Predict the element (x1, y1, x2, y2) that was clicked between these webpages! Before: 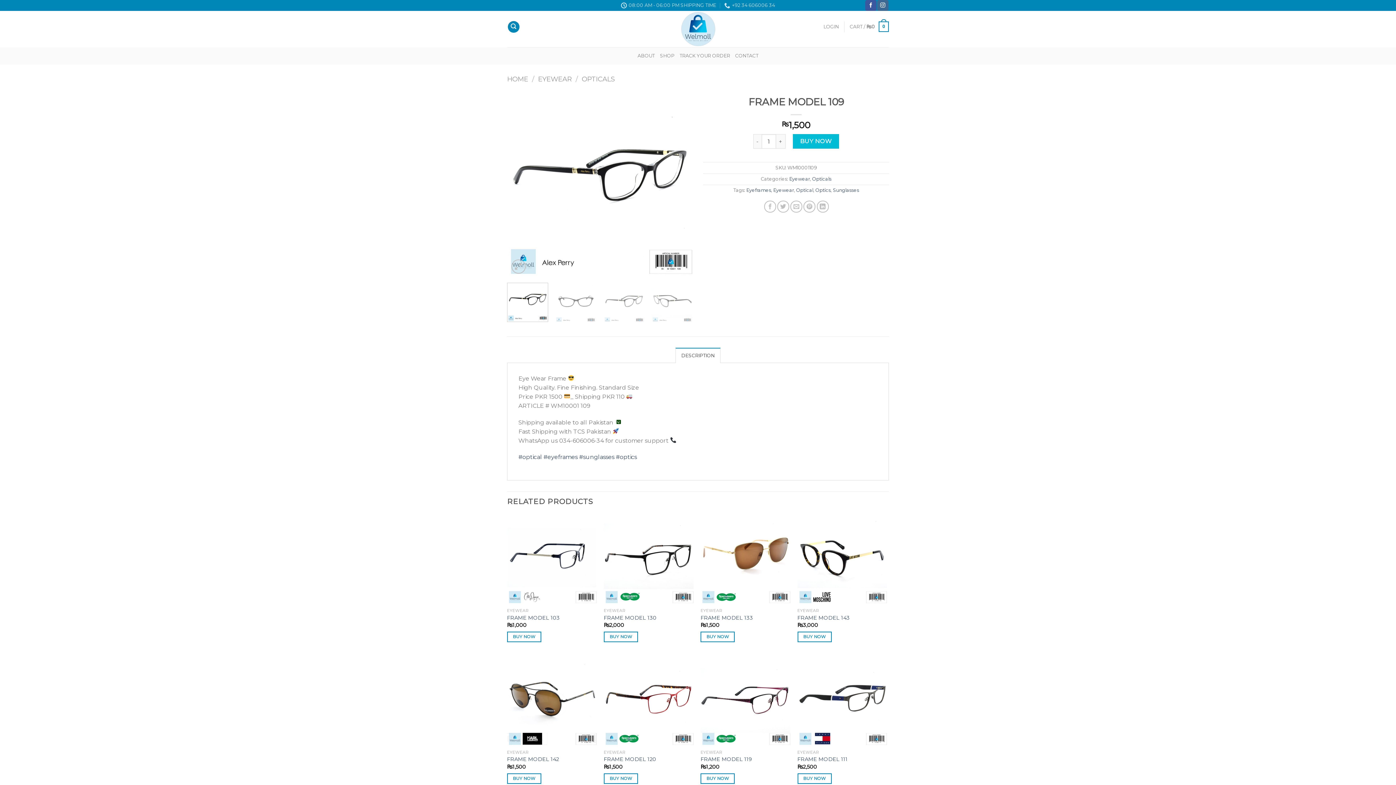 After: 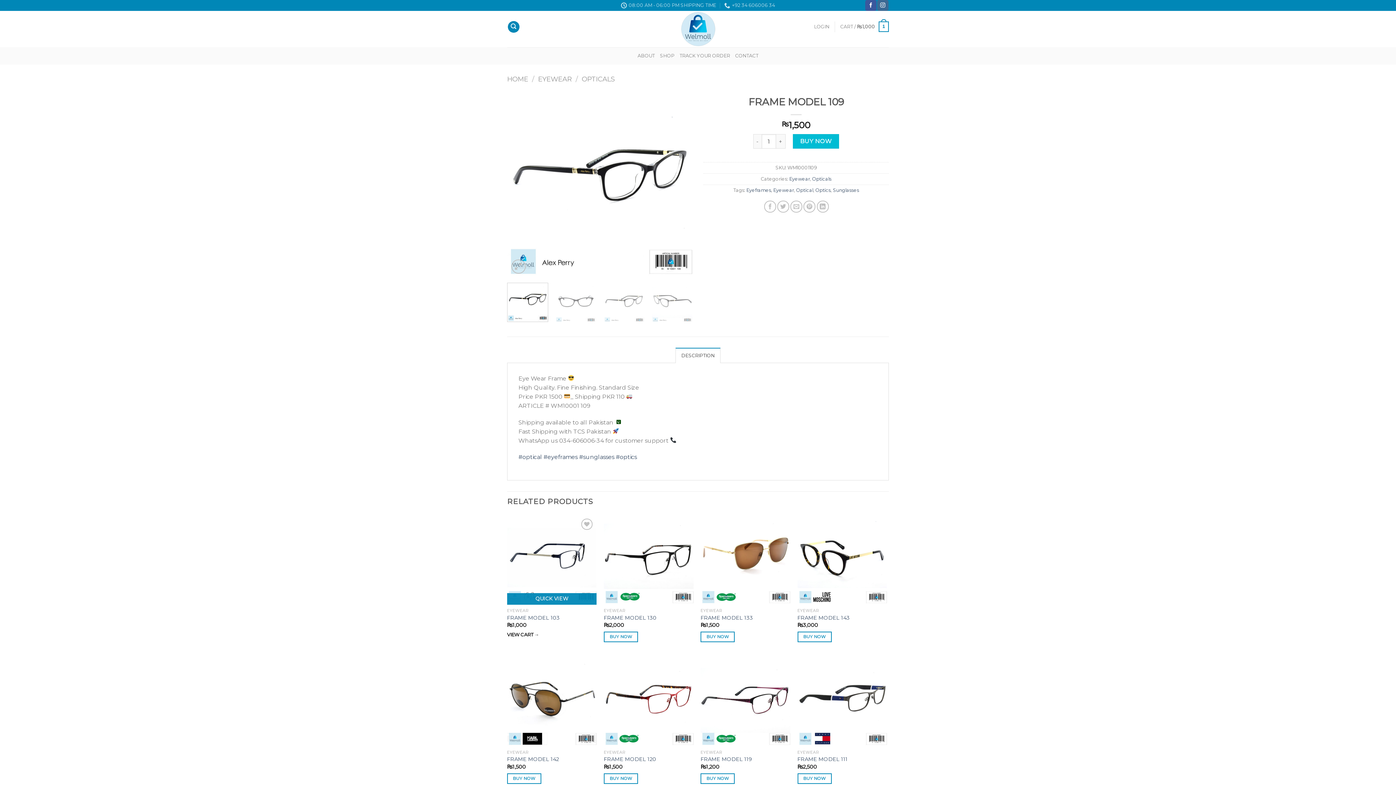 Action: bbox: (507, 632, 541, 642) label: Add to cart: “FRAME MODEL 103”